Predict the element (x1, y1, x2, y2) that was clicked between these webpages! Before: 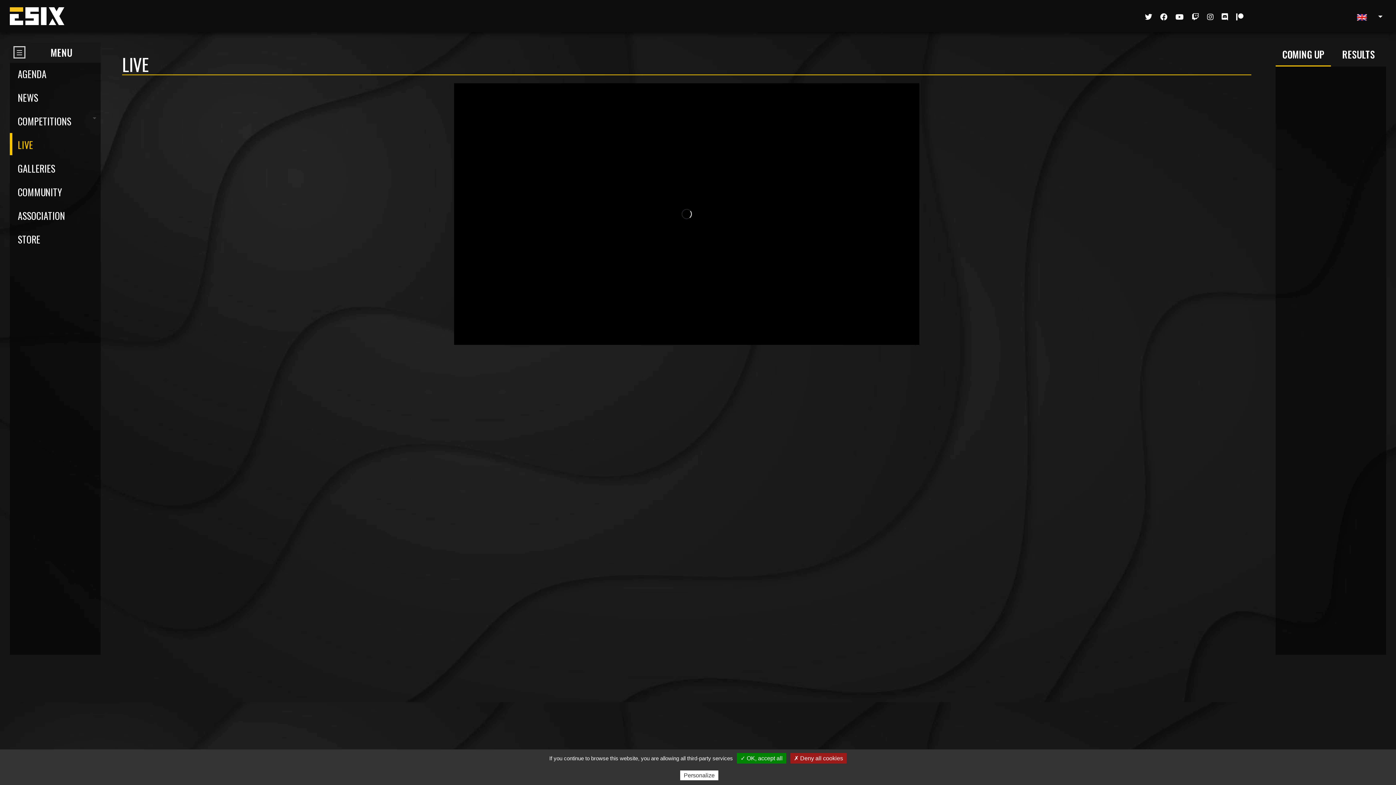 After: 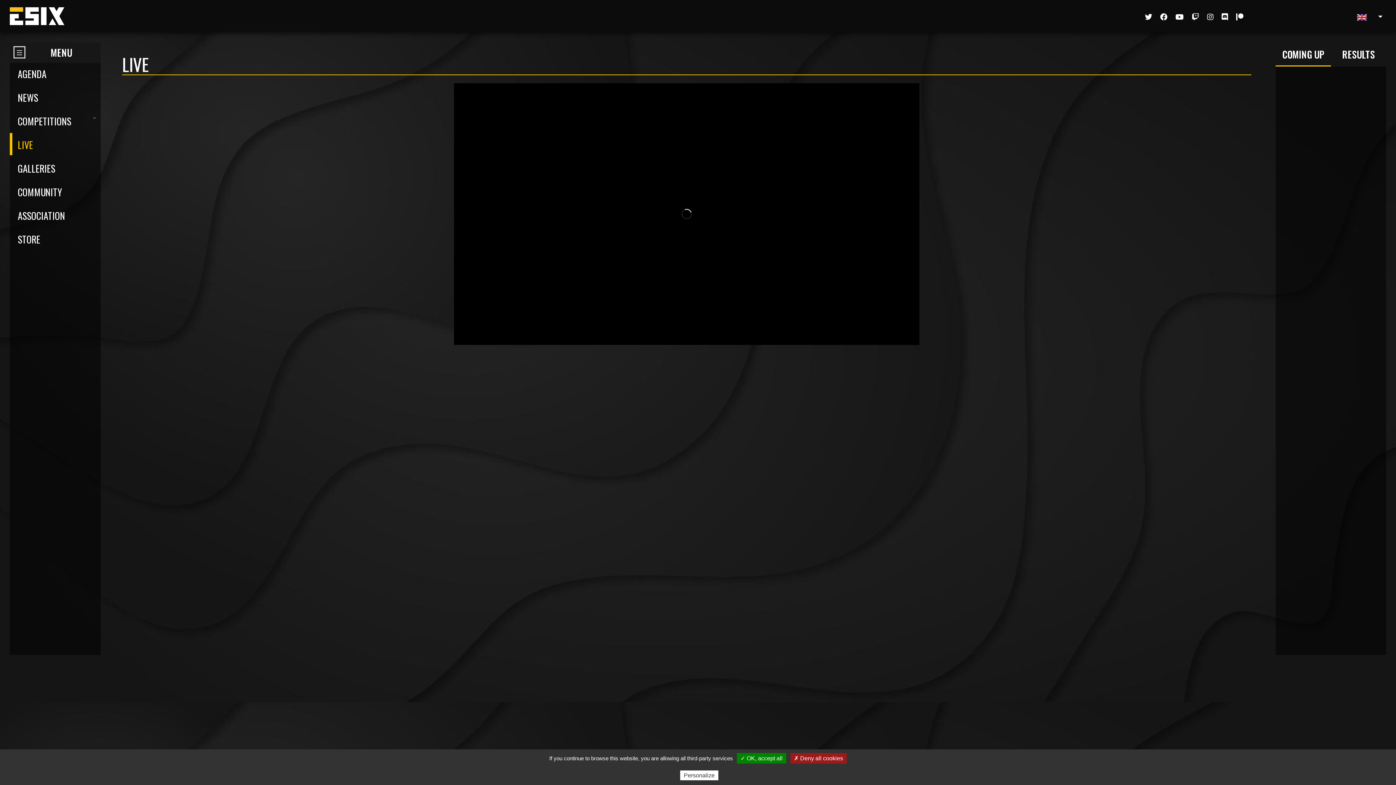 Action: bbox: (14, 133, 100, 157) label: LIVE